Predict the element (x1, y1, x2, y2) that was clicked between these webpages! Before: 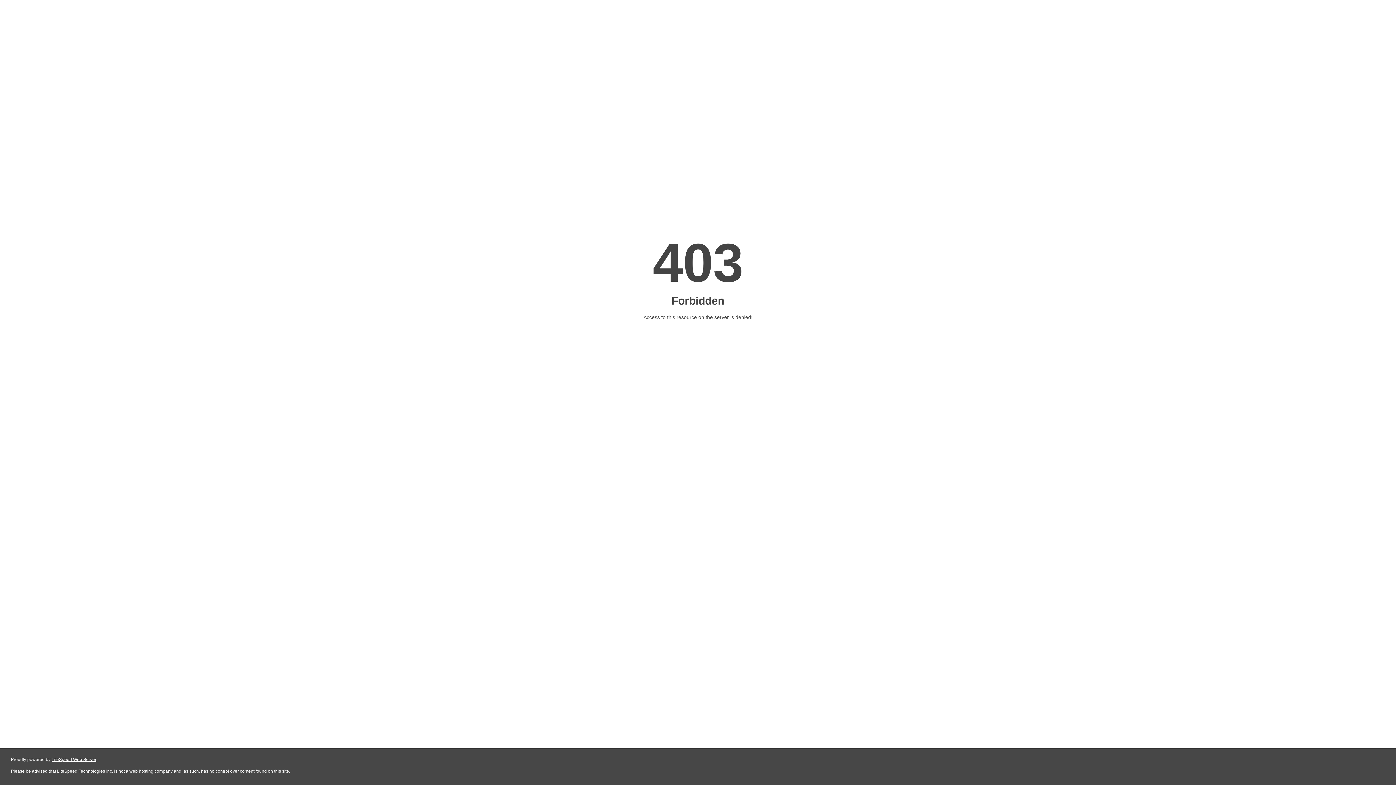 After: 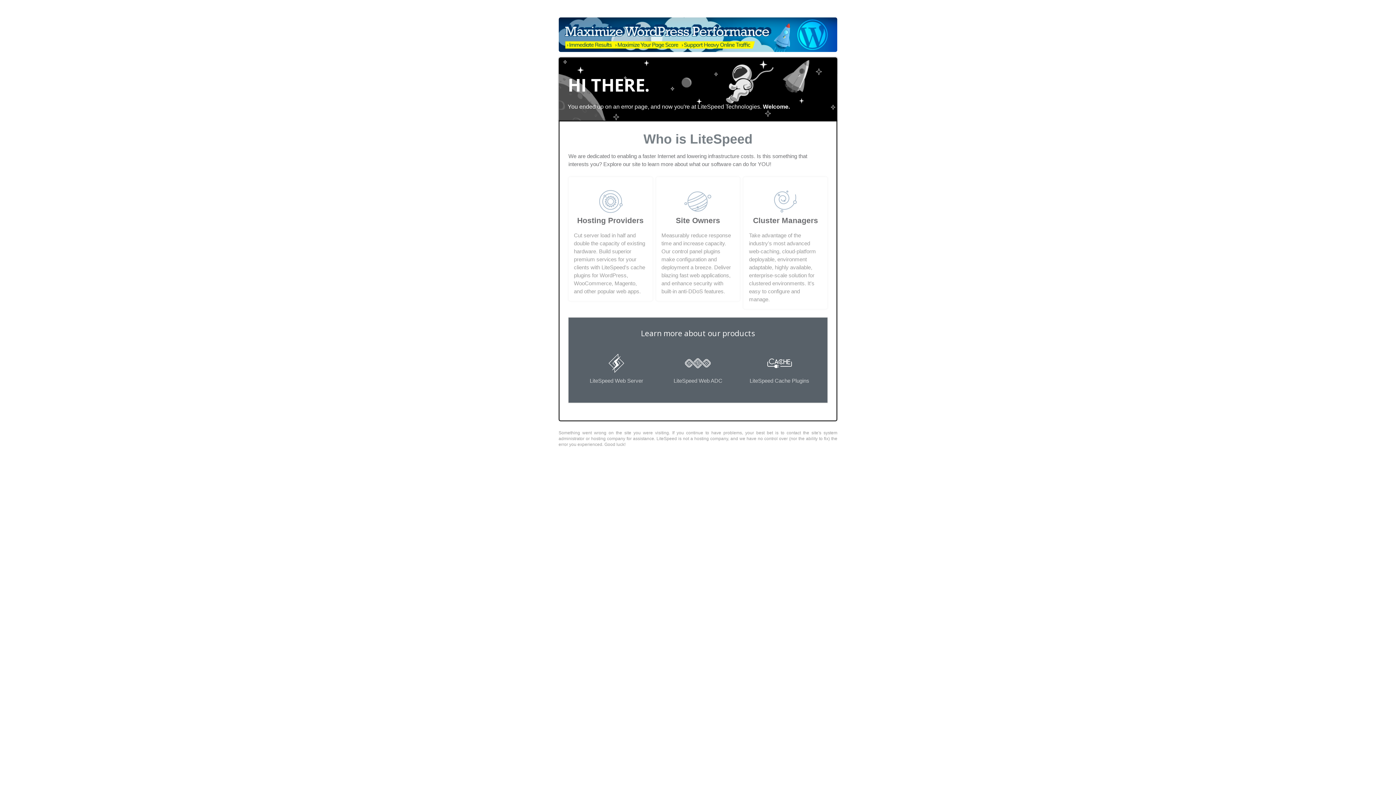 Action: label: LiteSpeed Web Server bbox: (51, 757, 96, 762)